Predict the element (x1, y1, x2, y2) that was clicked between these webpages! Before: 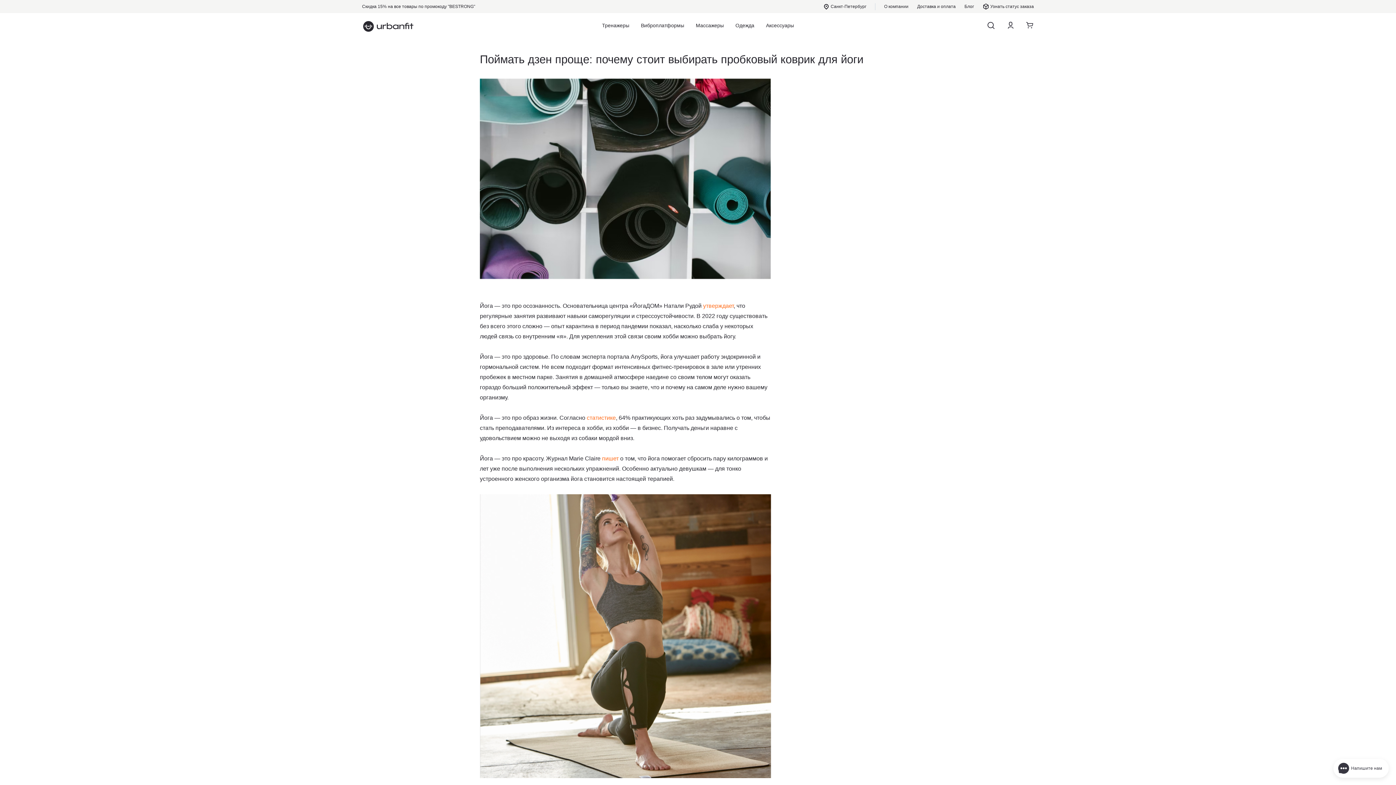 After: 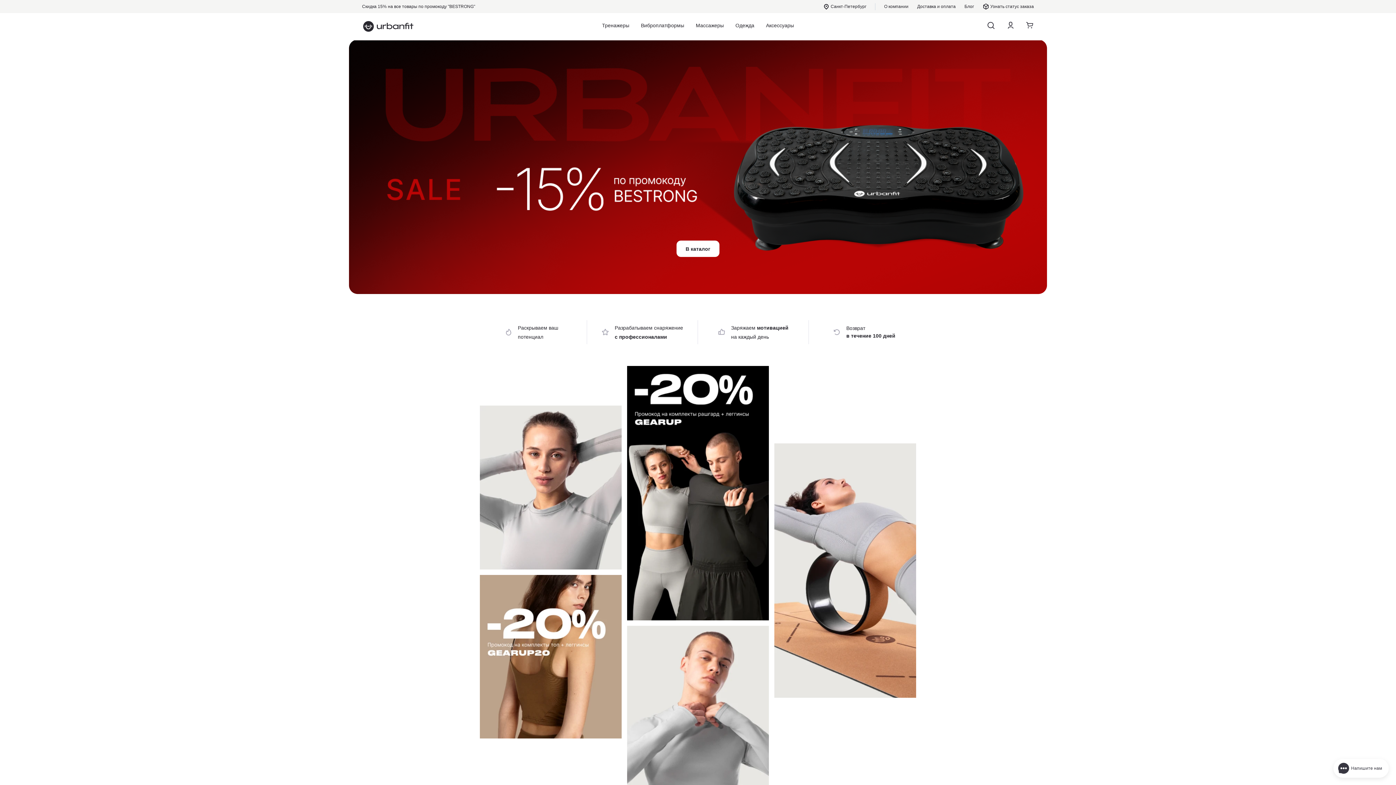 Action: bbox: (362, 21, 414, 32)